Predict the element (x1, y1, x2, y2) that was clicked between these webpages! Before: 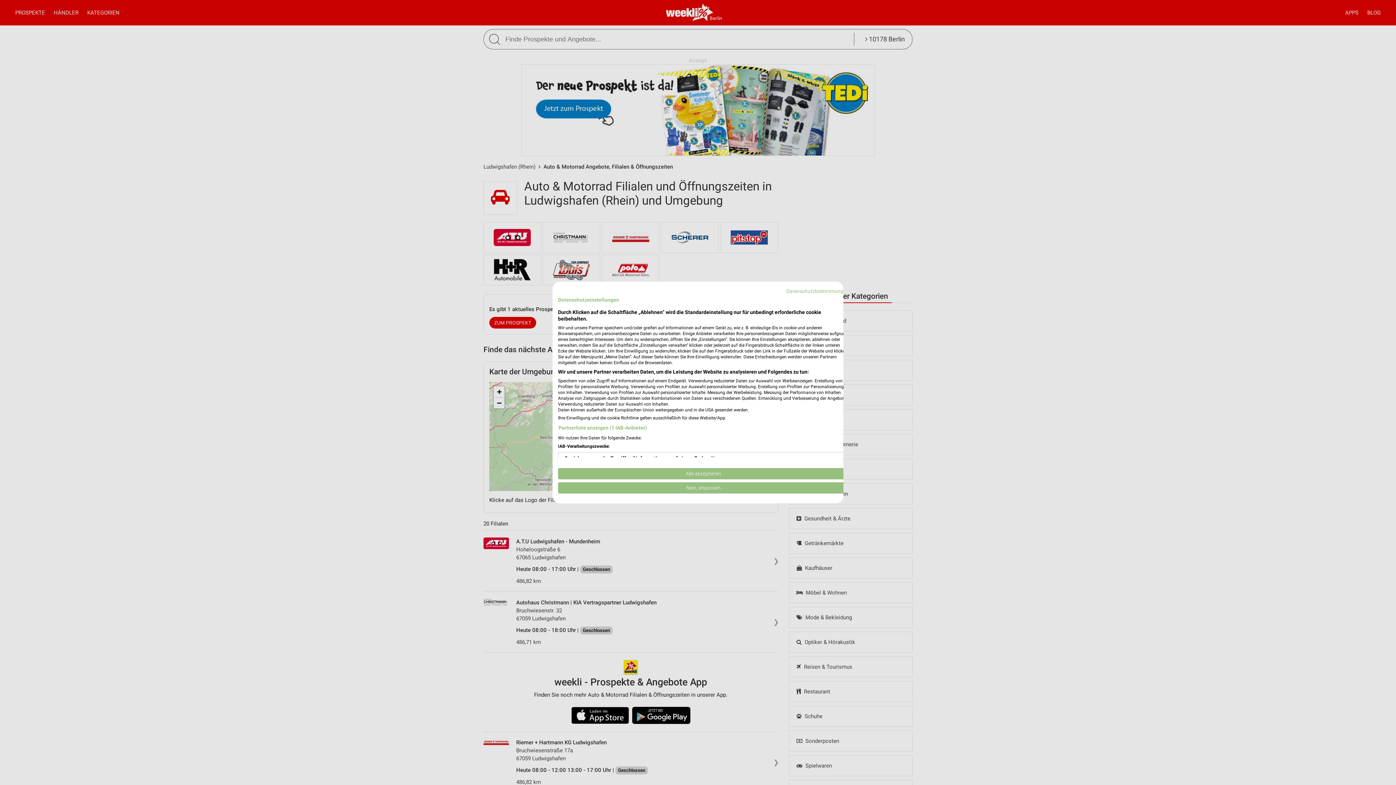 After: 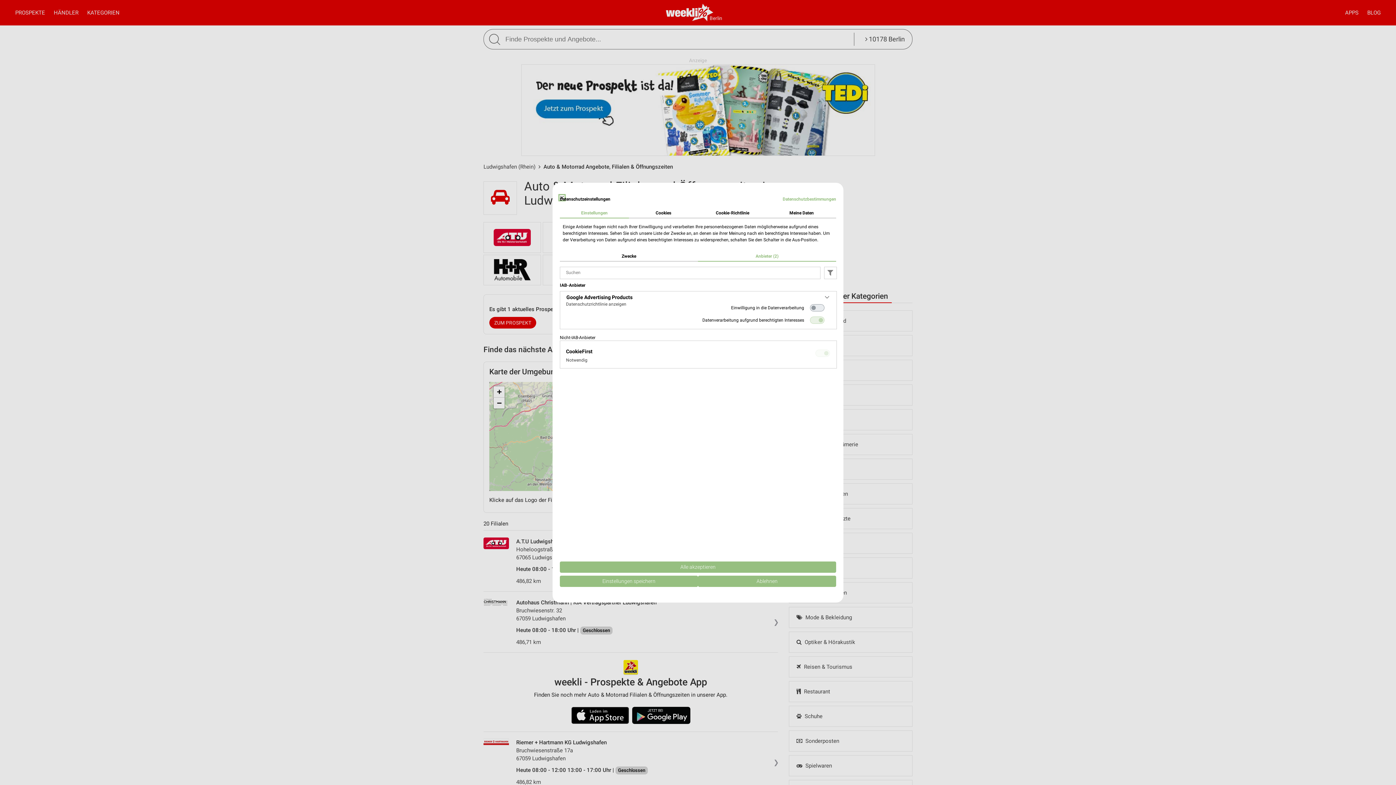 Action: bbox: (558, 424, 647, 432) label: Partnerliste anzeigen (1 IAB-Anbieter)